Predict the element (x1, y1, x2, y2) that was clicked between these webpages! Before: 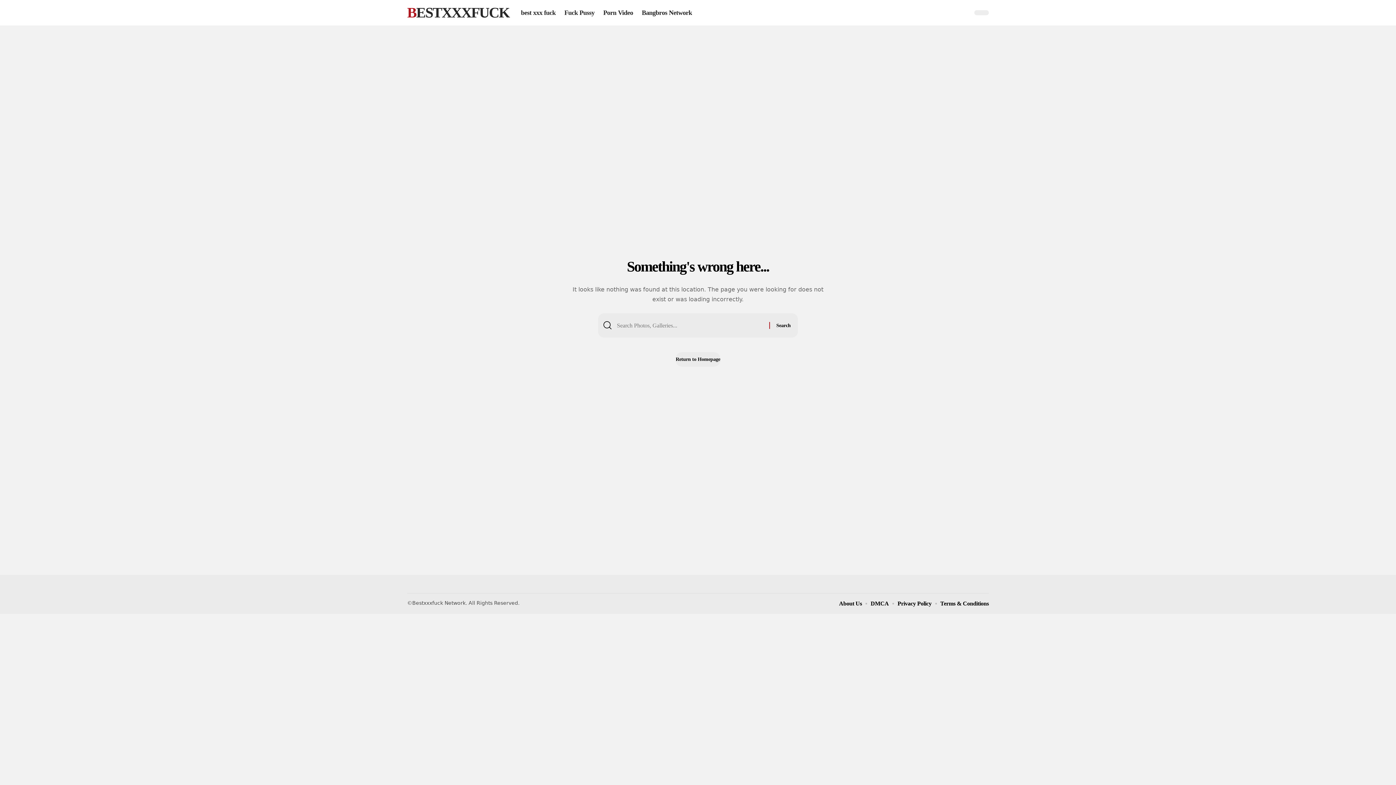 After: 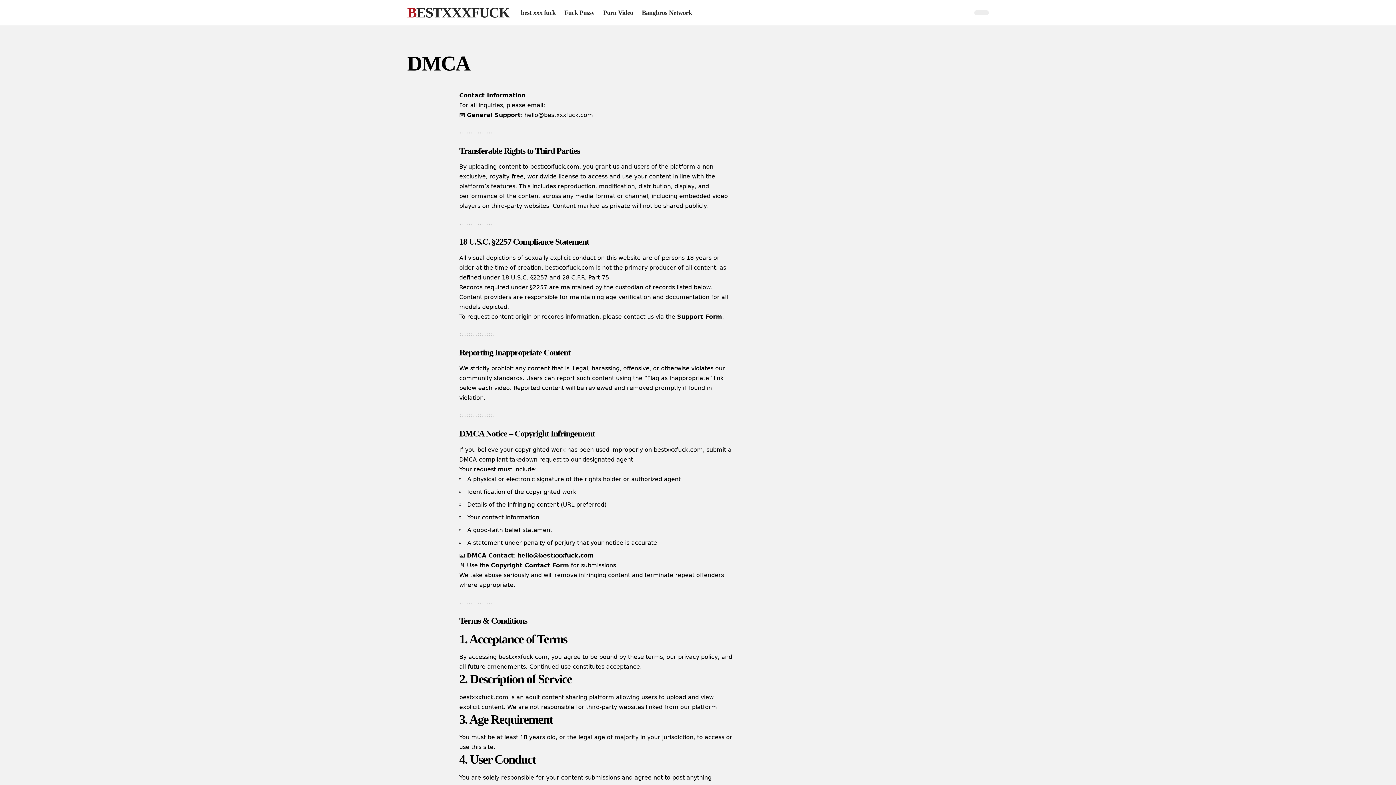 Action: label: DMCA bbox: (870, 599, 889, 608)